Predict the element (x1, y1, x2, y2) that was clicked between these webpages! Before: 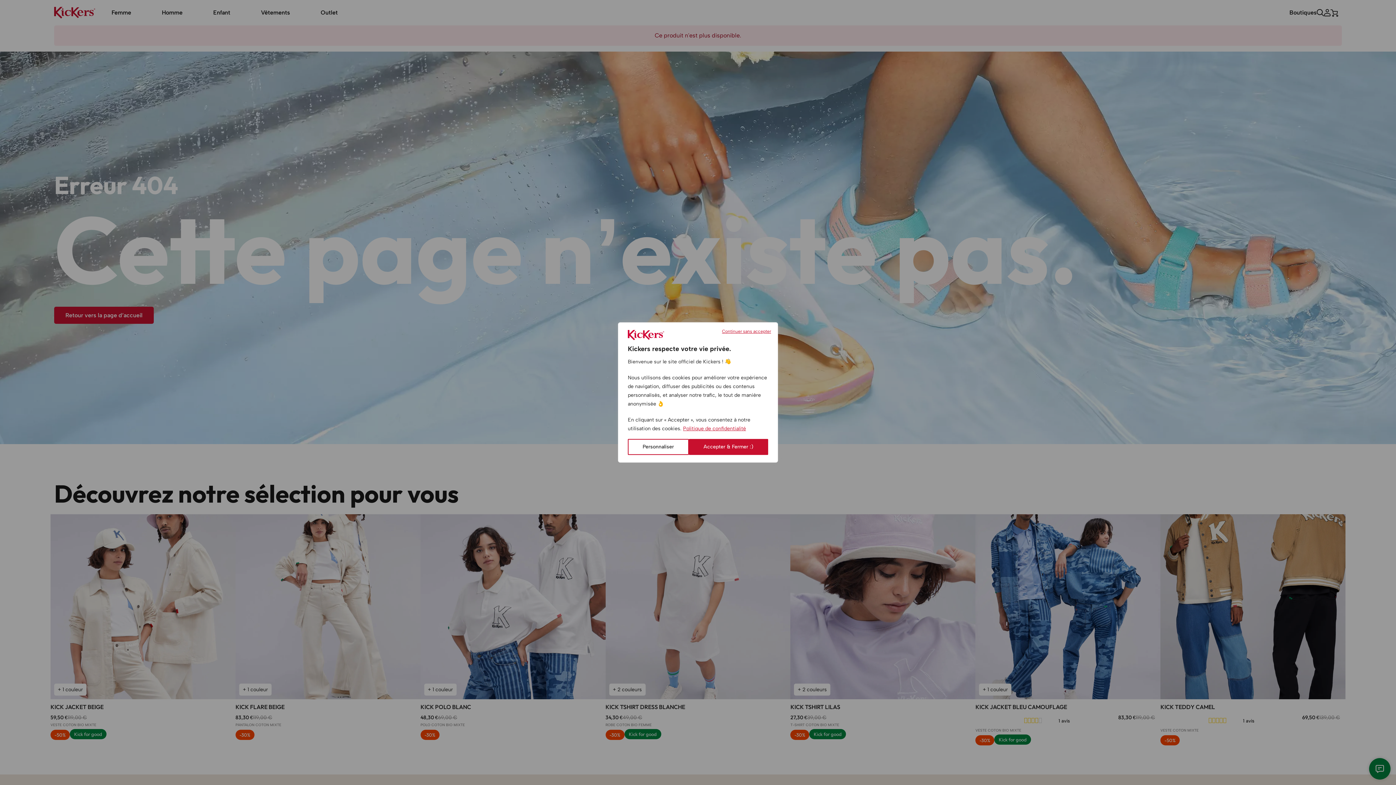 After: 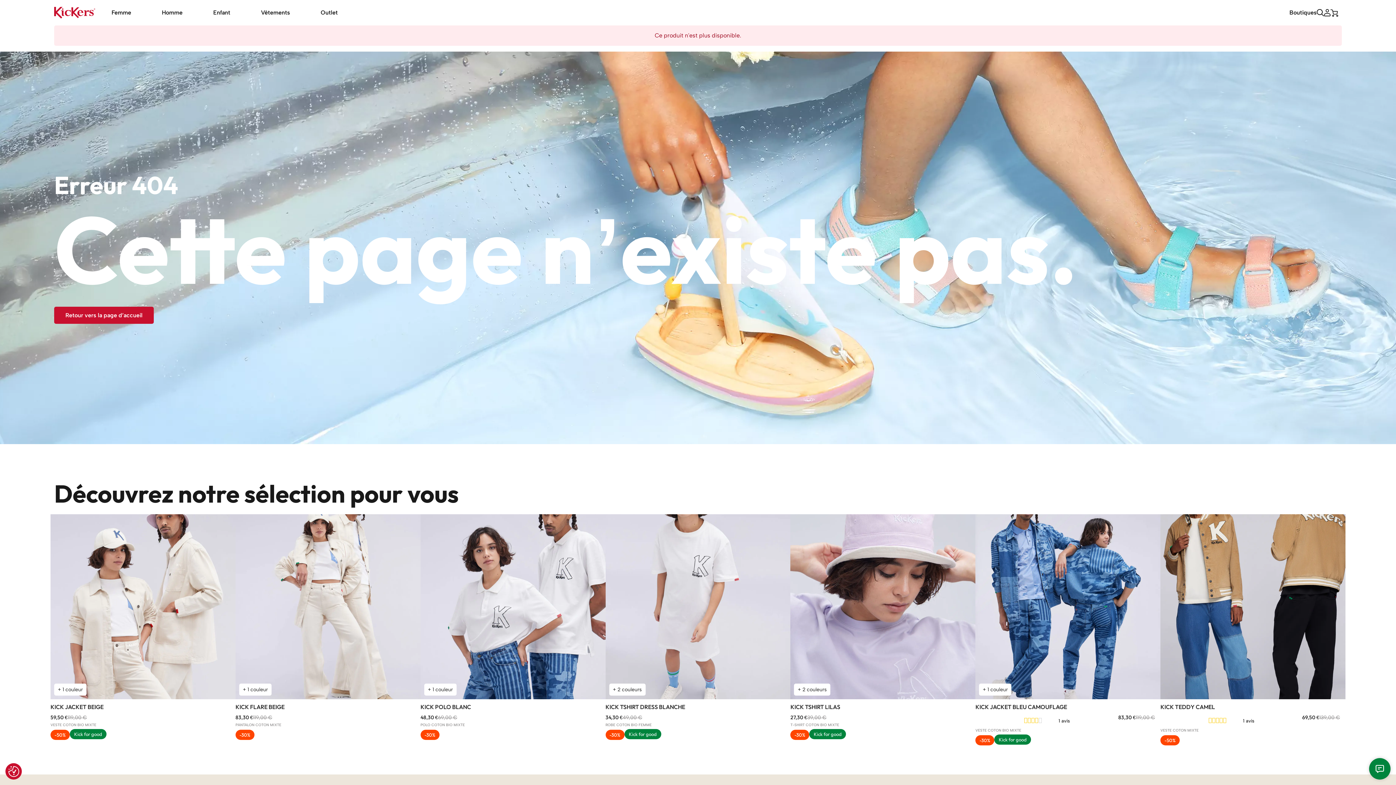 Action: label: Accepter & Fermer :) bbox: (688, 439, 768, 455)